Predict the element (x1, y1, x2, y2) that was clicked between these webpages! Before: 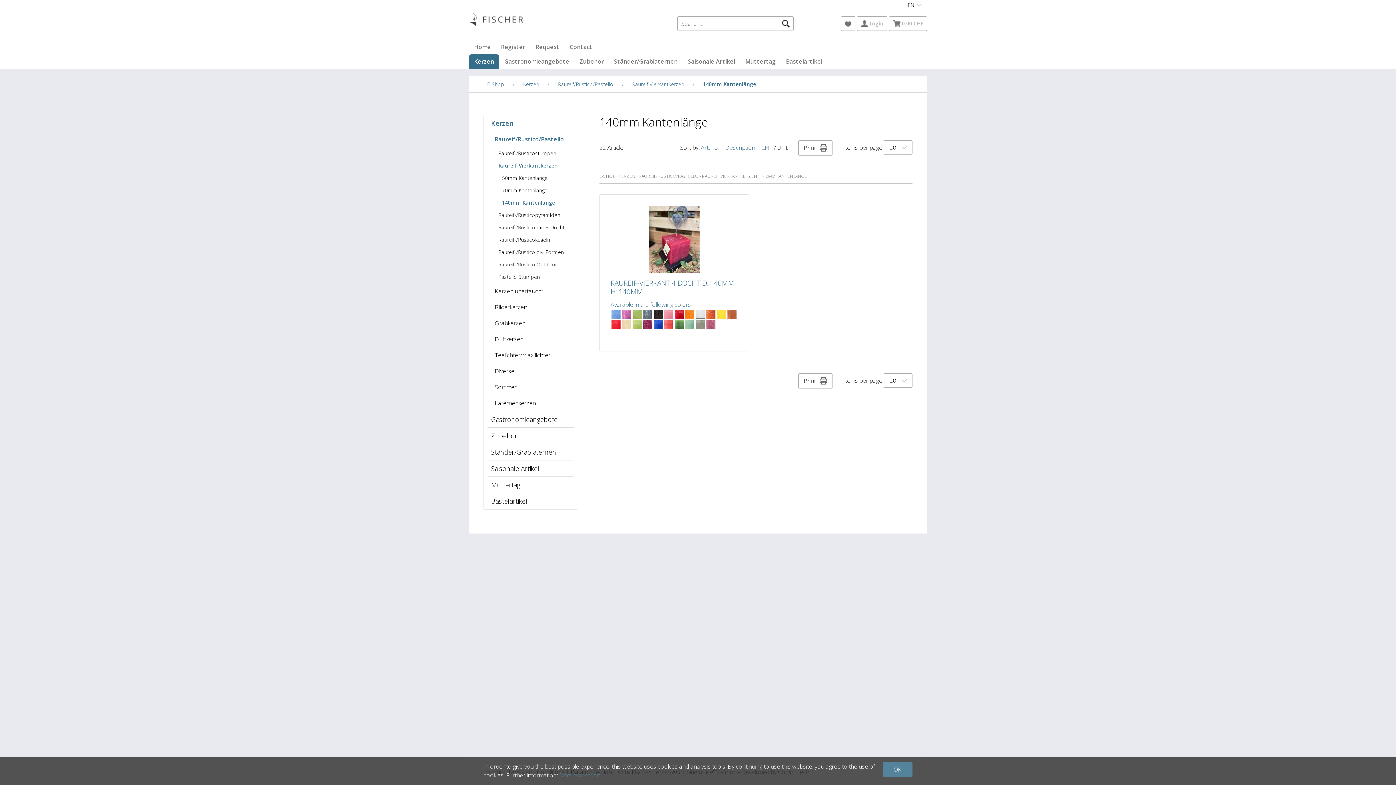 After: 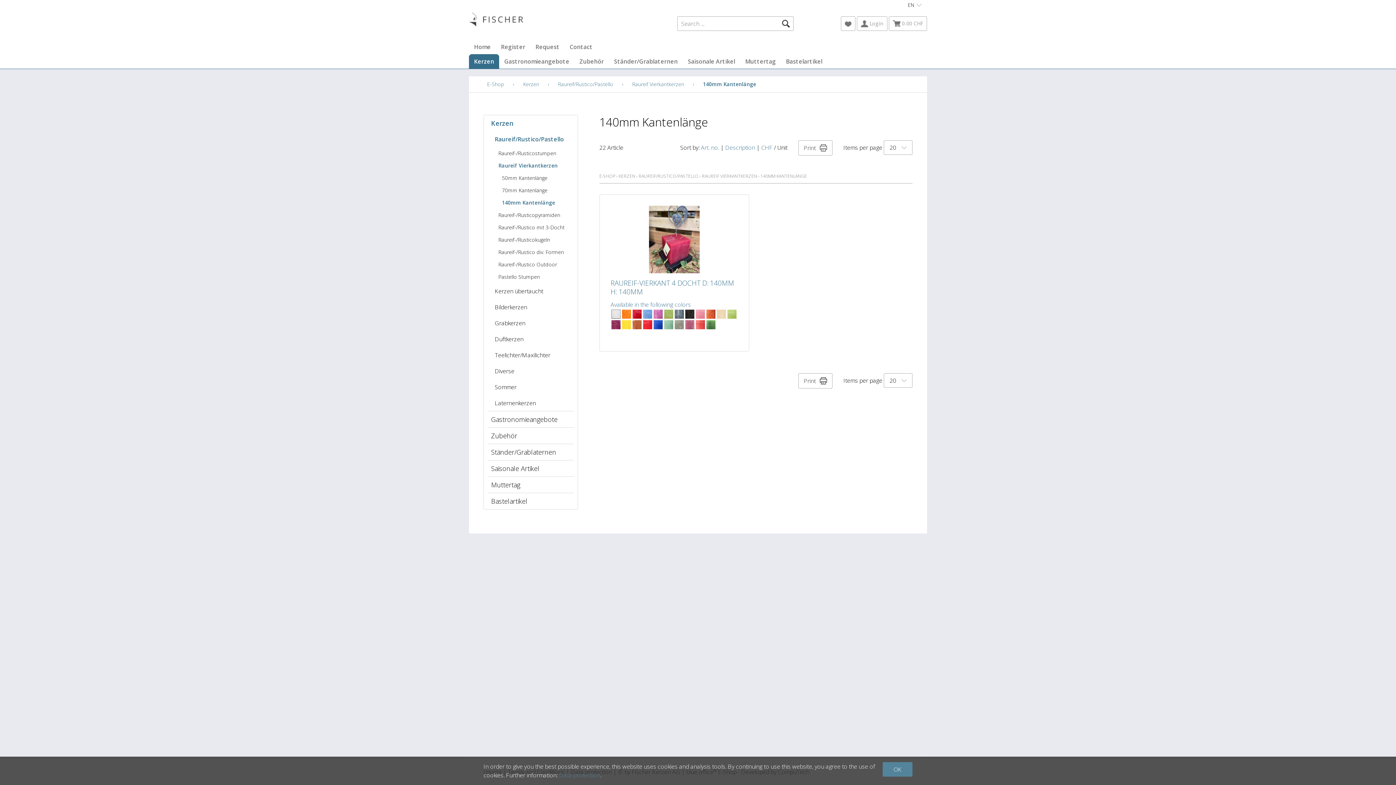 Action: bbox: (498, 196, 574, 209) label: 140mm Kantenlänge